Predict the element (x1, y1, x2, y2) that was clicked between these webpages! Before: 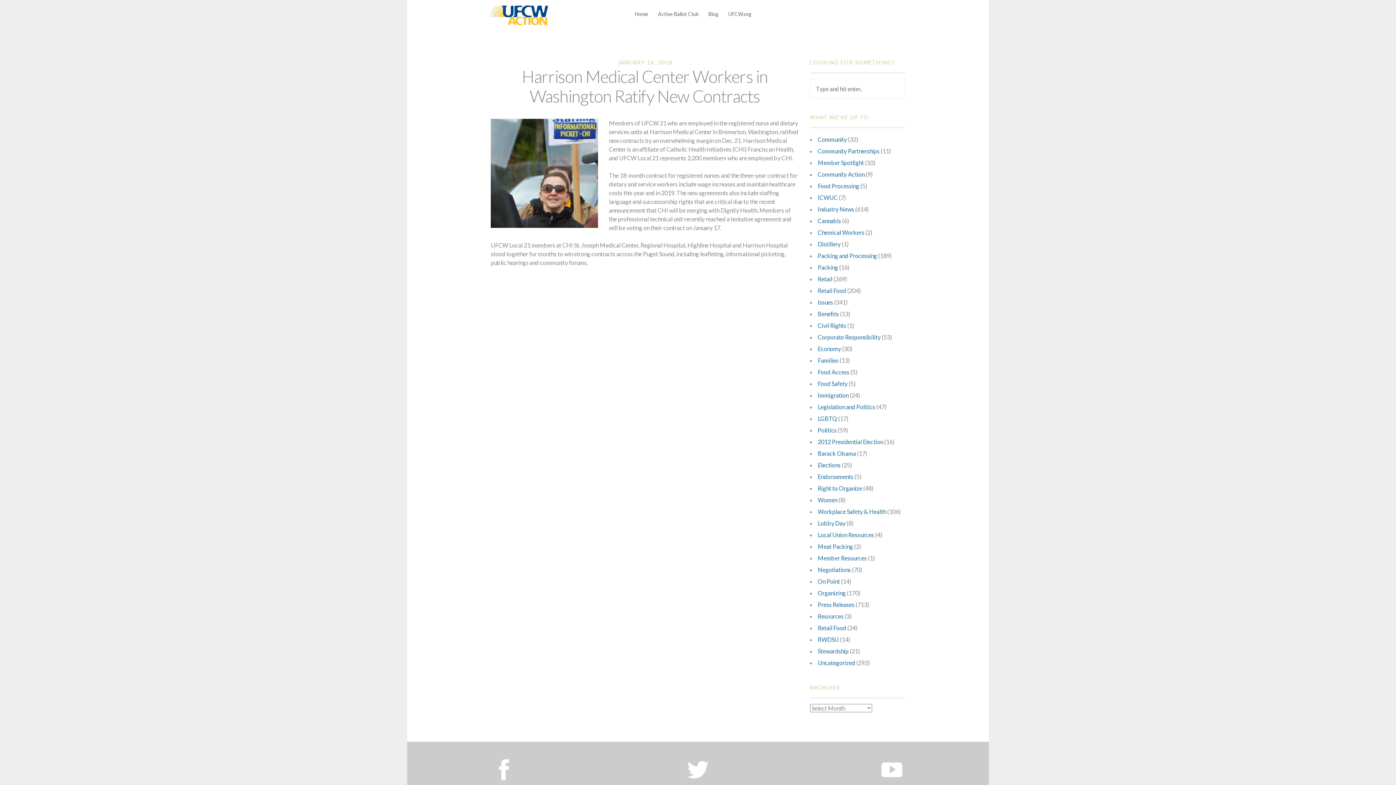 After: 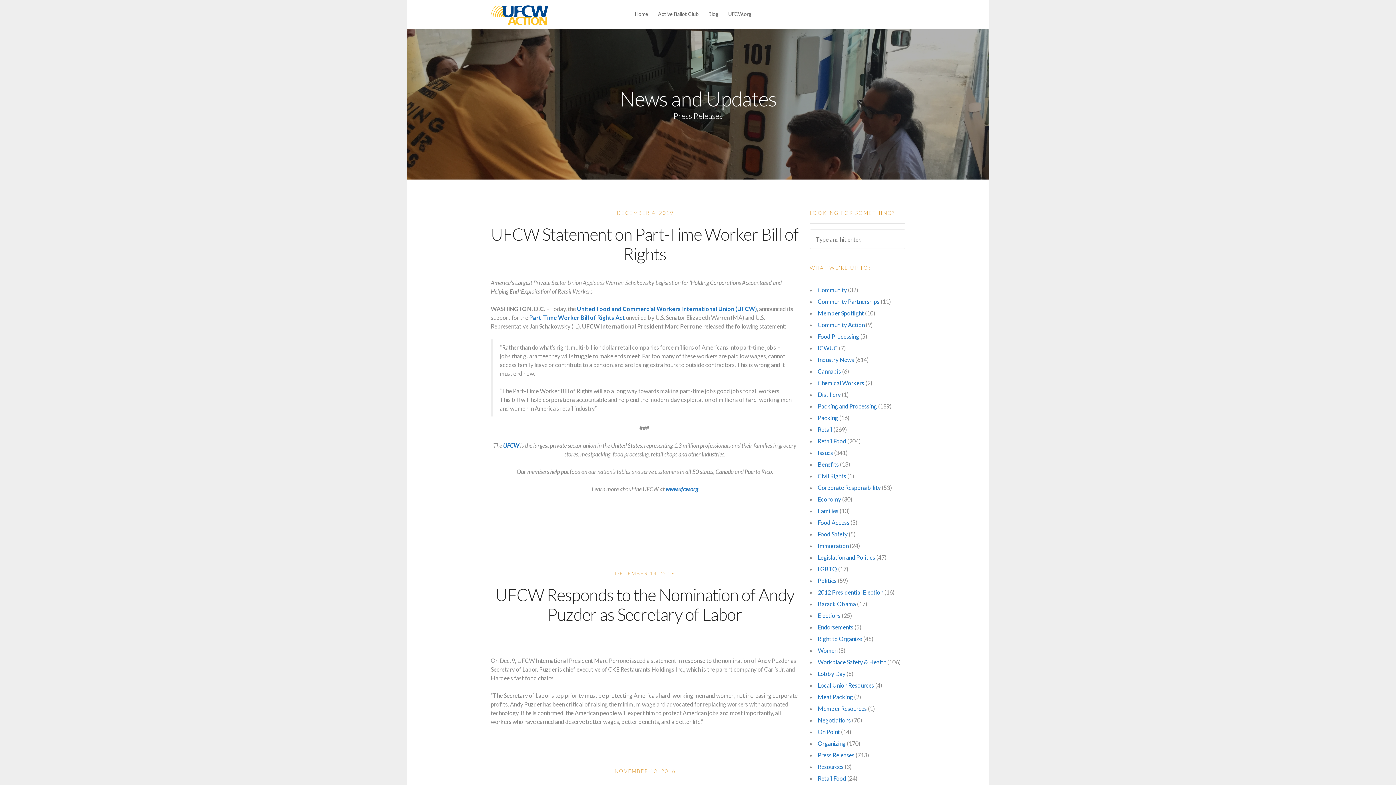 Action: label: Press Releases bbox: (818, 601, 854, 608)